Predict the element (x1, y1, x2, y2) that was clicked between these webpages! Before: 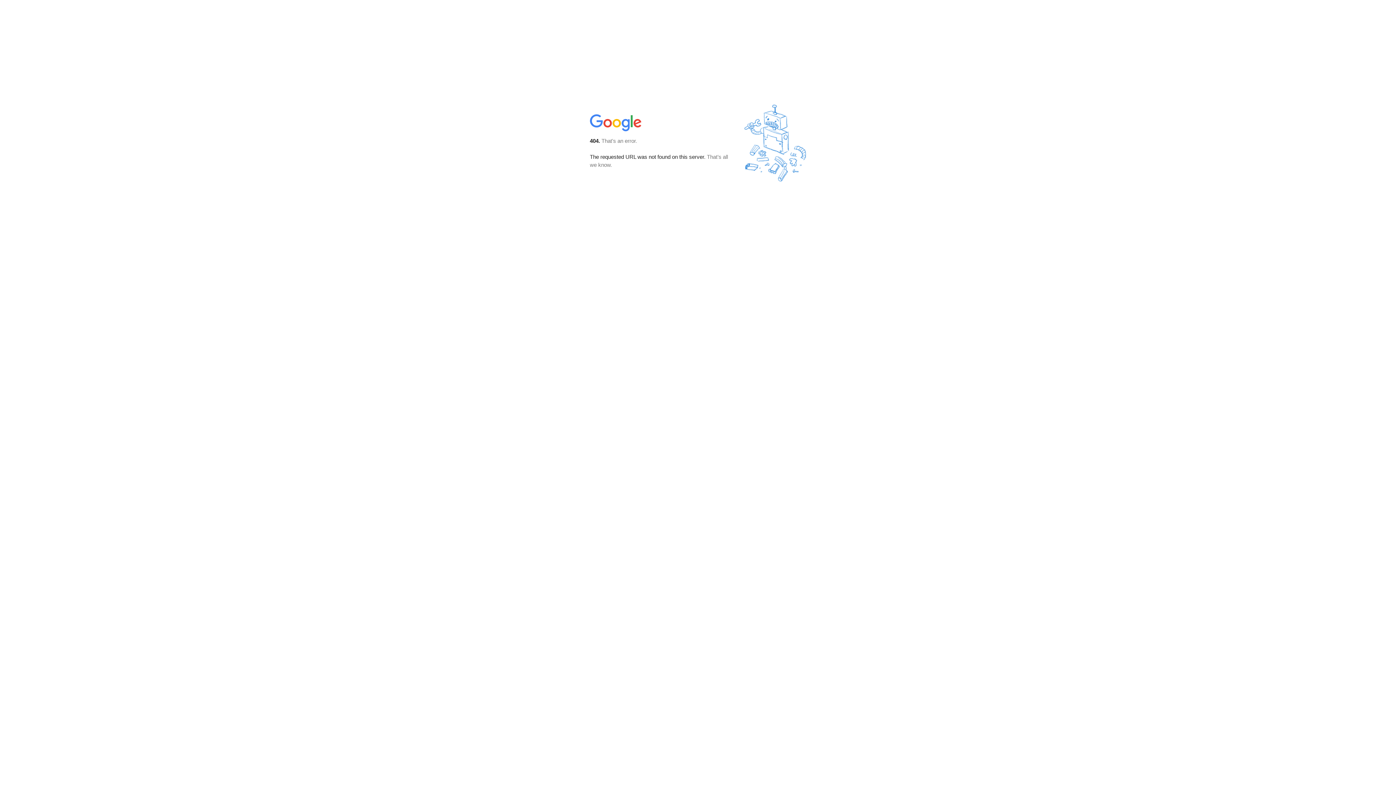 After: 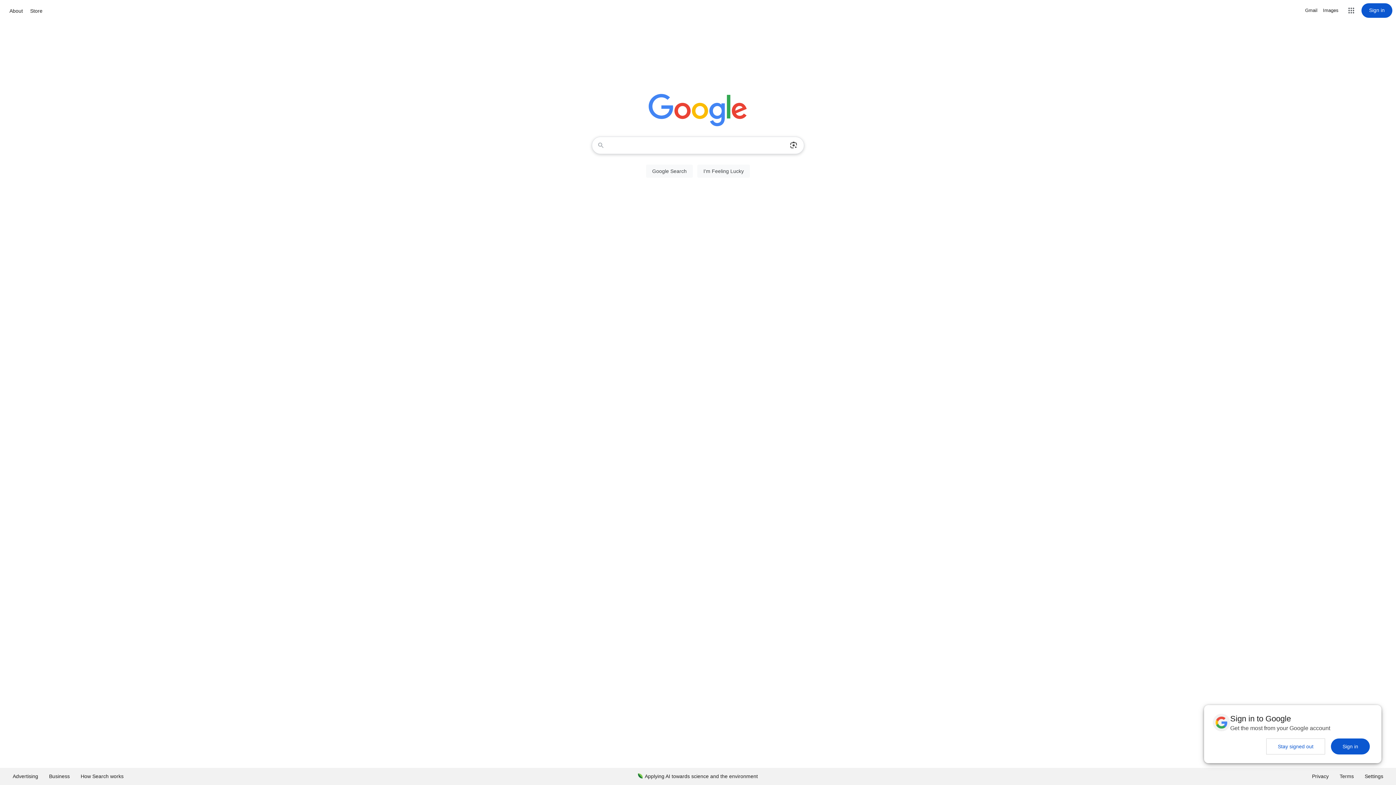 Action: bbox: (590, 127, 642, 134)